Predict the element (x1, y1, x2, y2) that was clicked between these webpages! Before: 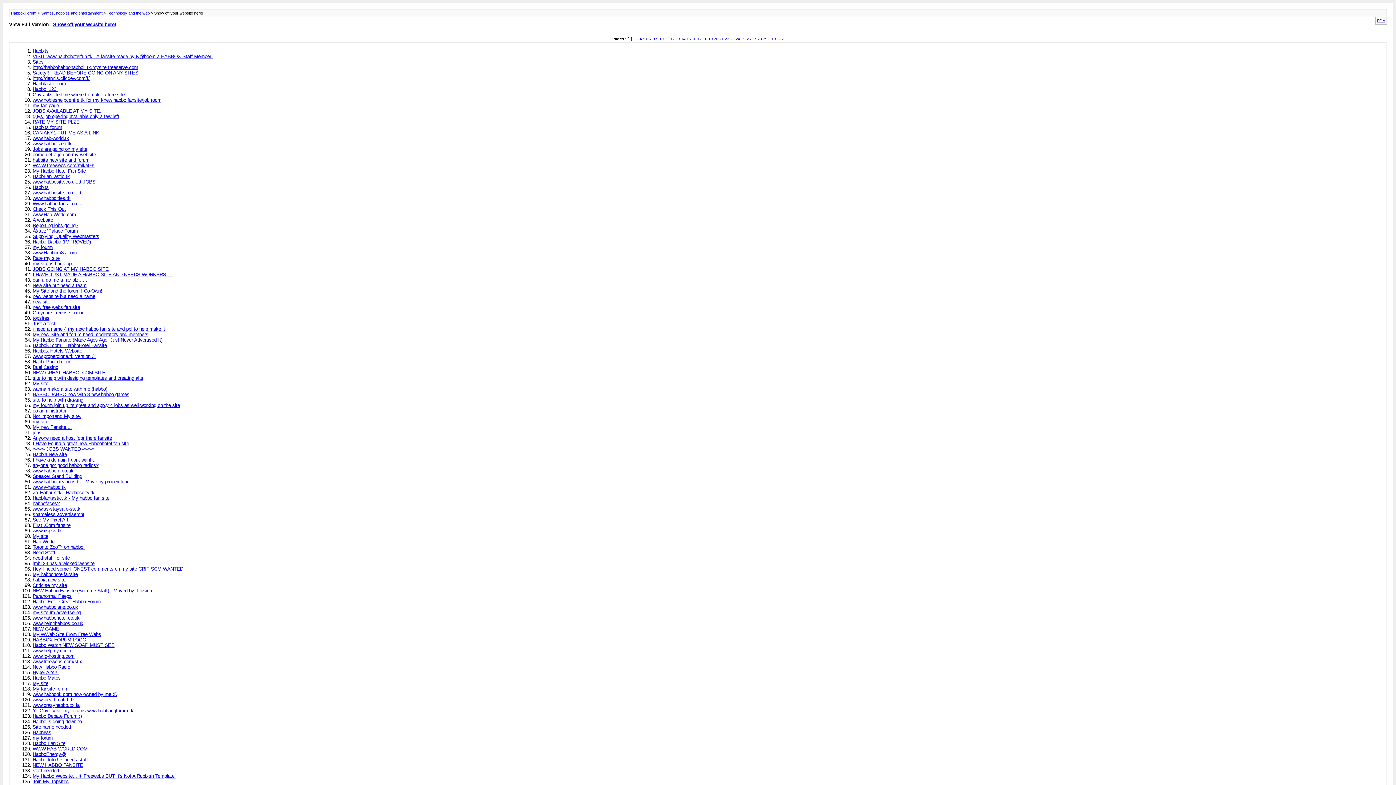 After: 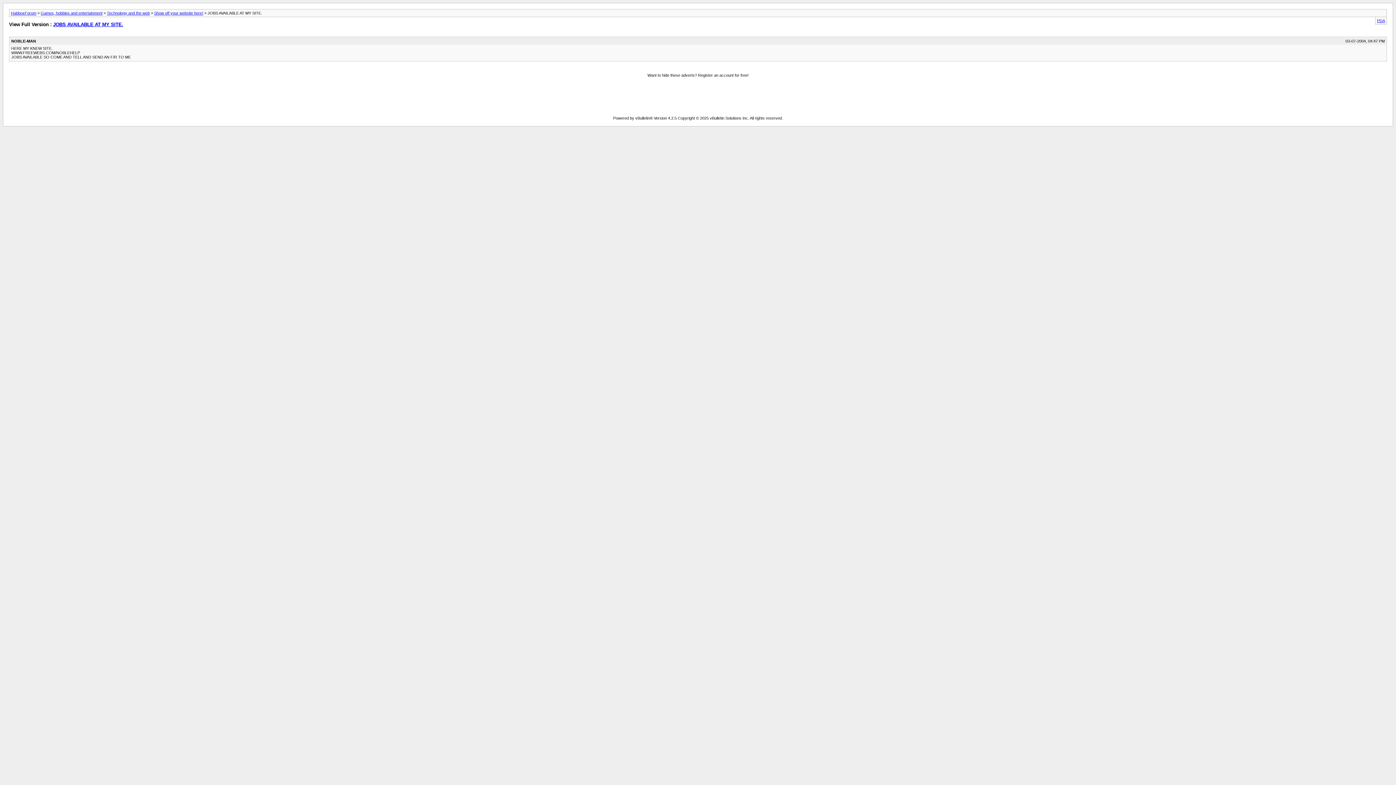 Action: bbox: (32, 108, 101, 113) label: JOBS AVAILABLE AT MY SITE.